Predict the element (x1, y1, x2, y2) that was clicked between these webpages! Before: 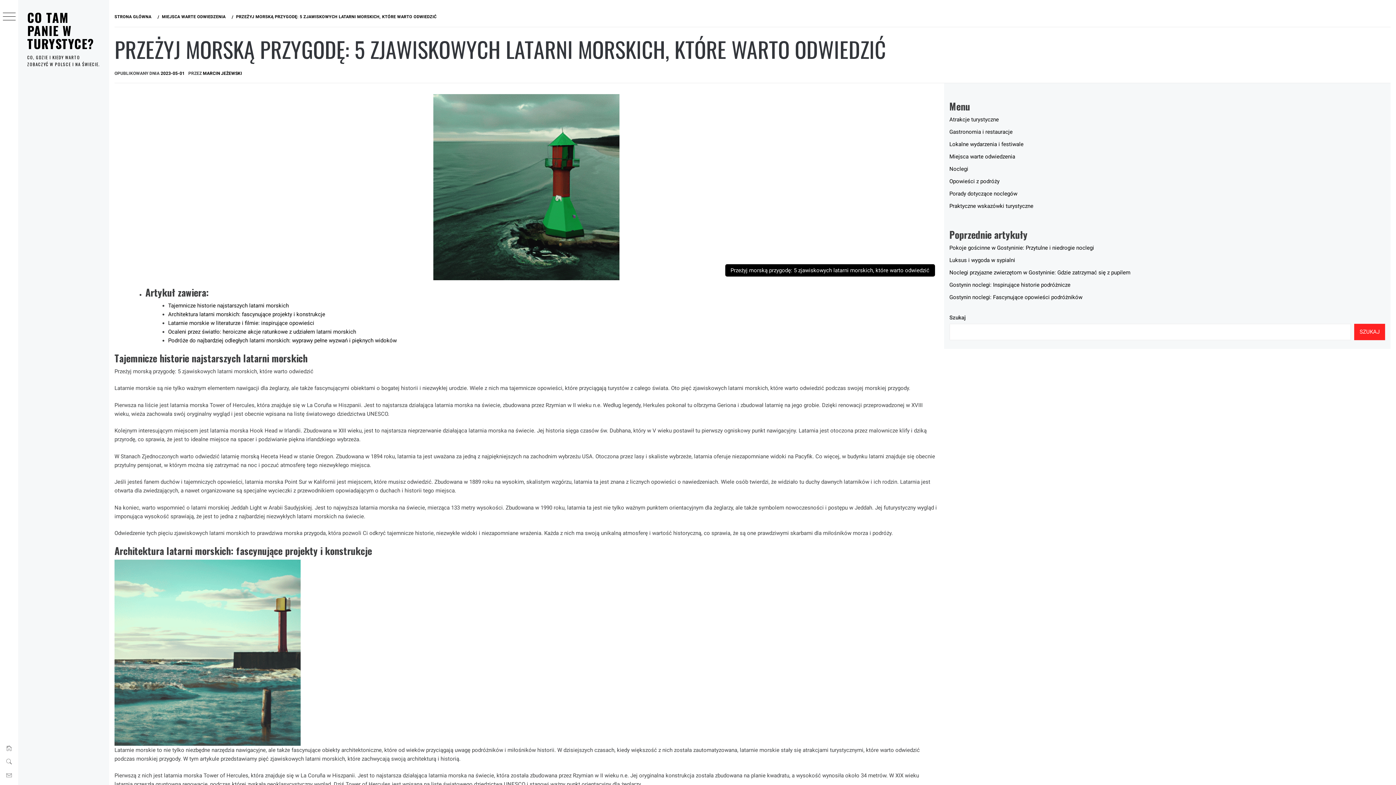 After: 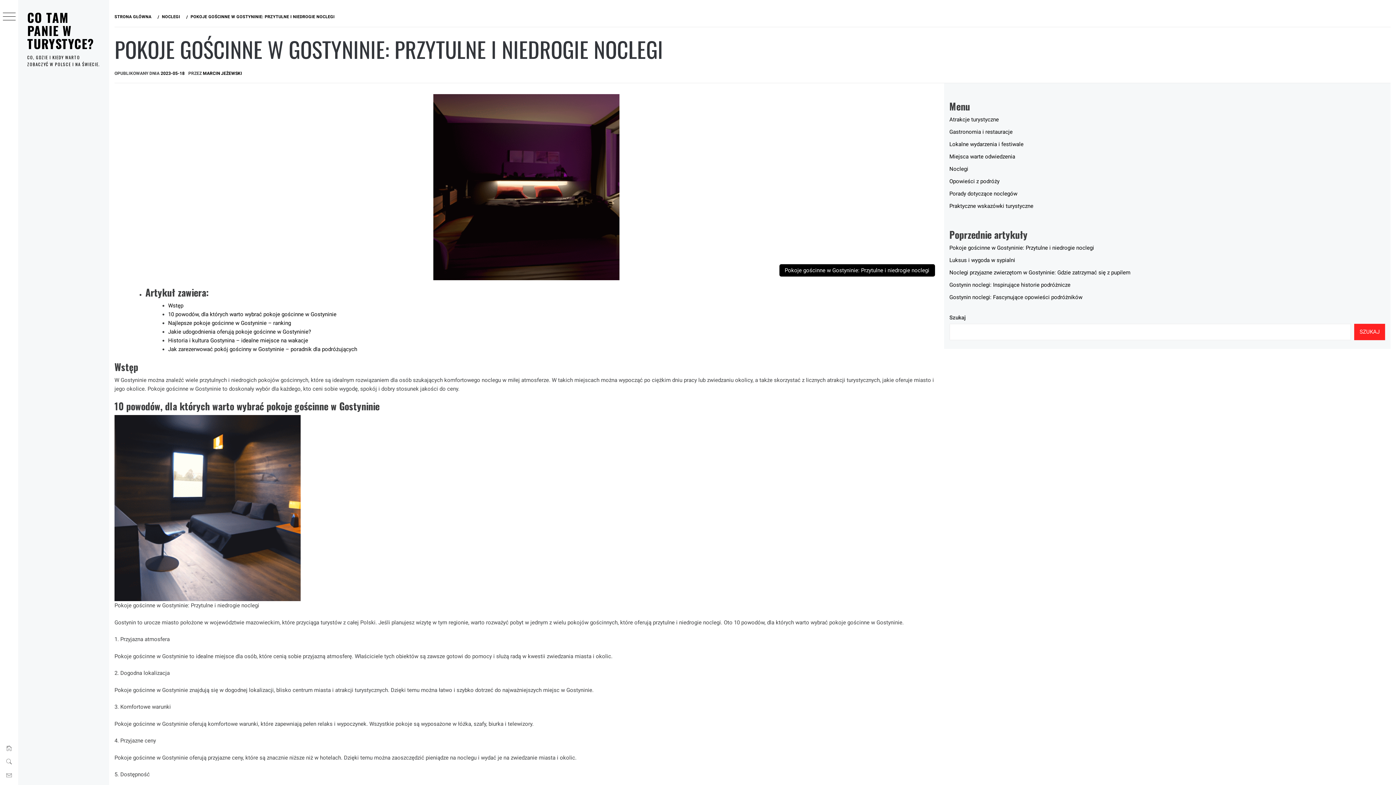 Action: bbox: (949, 244, 1094, 251) label: Pokoje gościnne w Gostyninie: Przytulne i niedrogie noclegi